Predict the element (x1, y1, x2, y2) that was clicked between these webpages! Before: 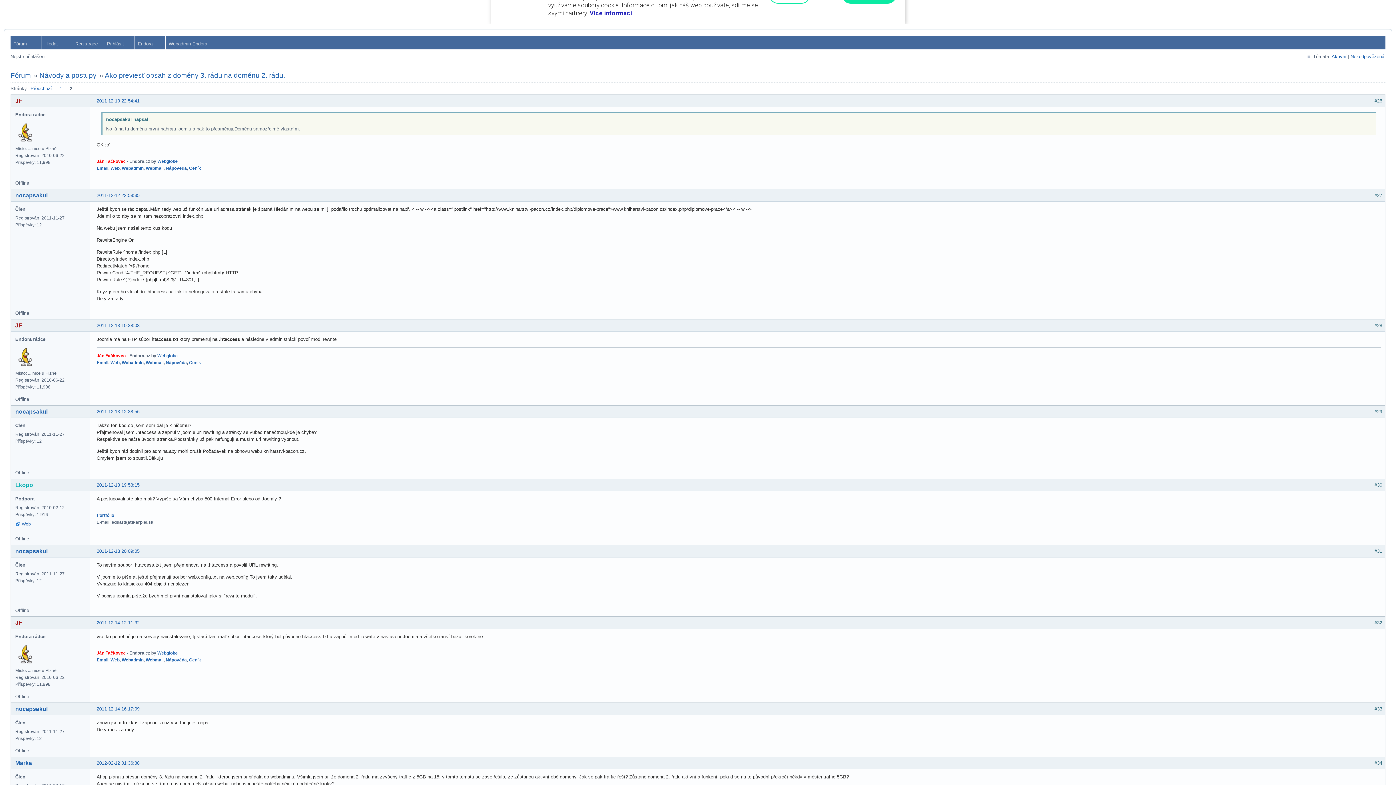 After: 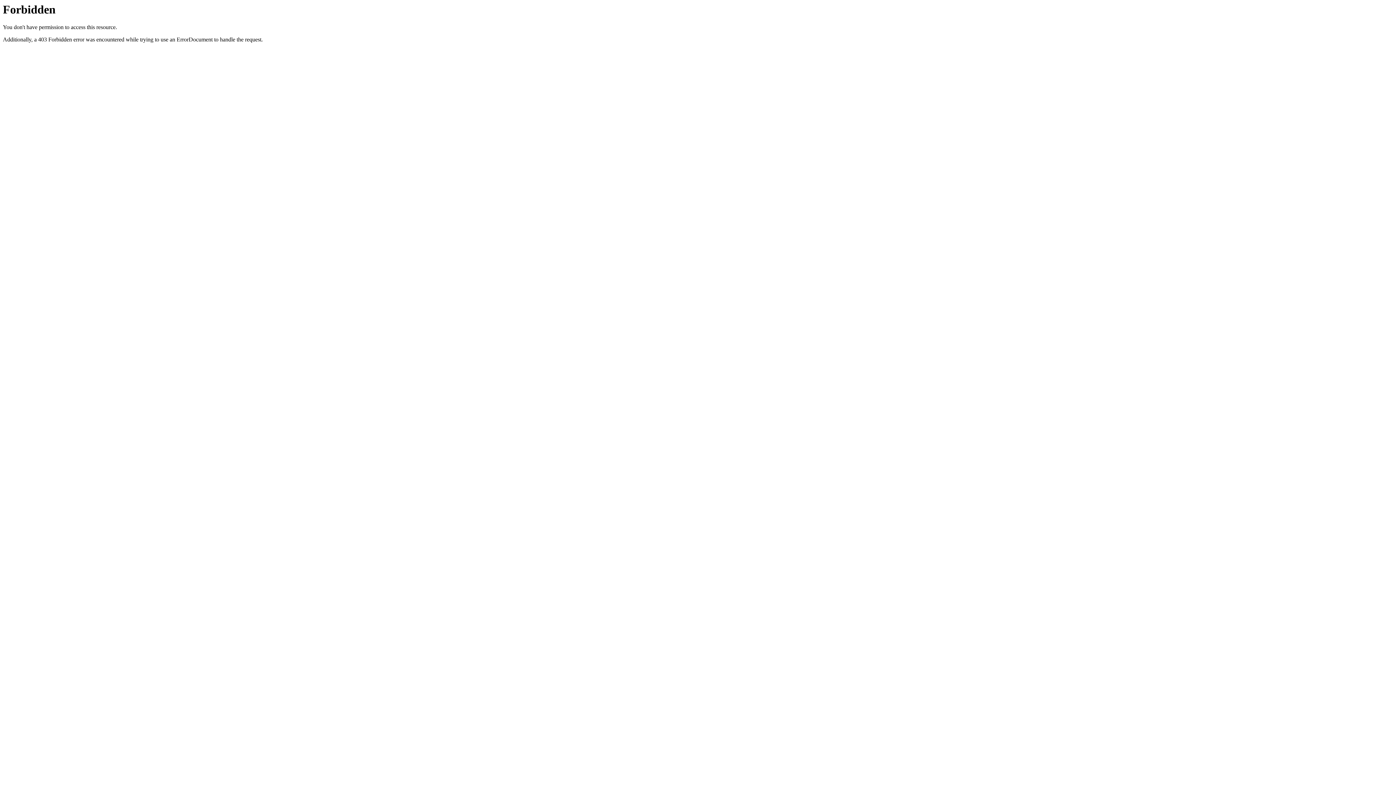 Action: label: Web bbox: (21, 521, 30, 526)